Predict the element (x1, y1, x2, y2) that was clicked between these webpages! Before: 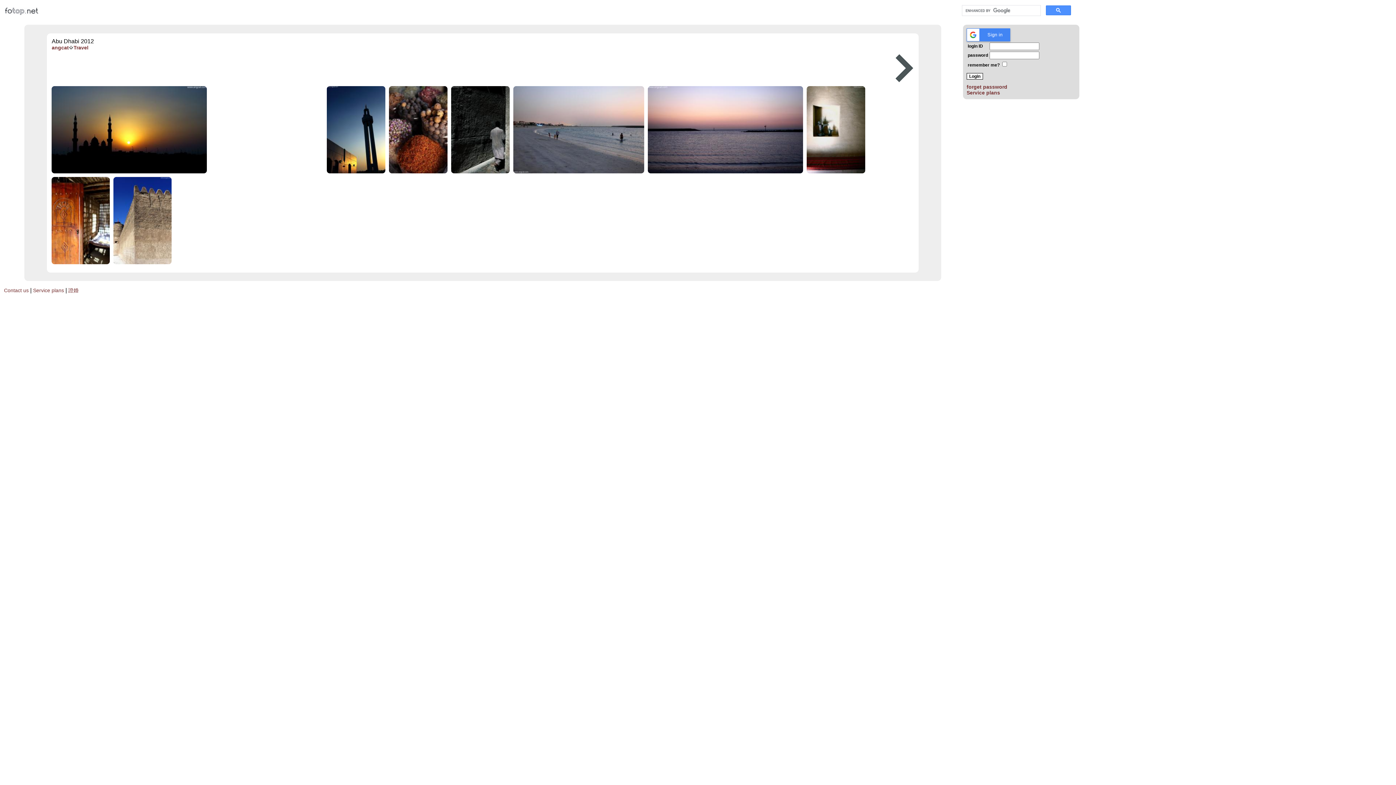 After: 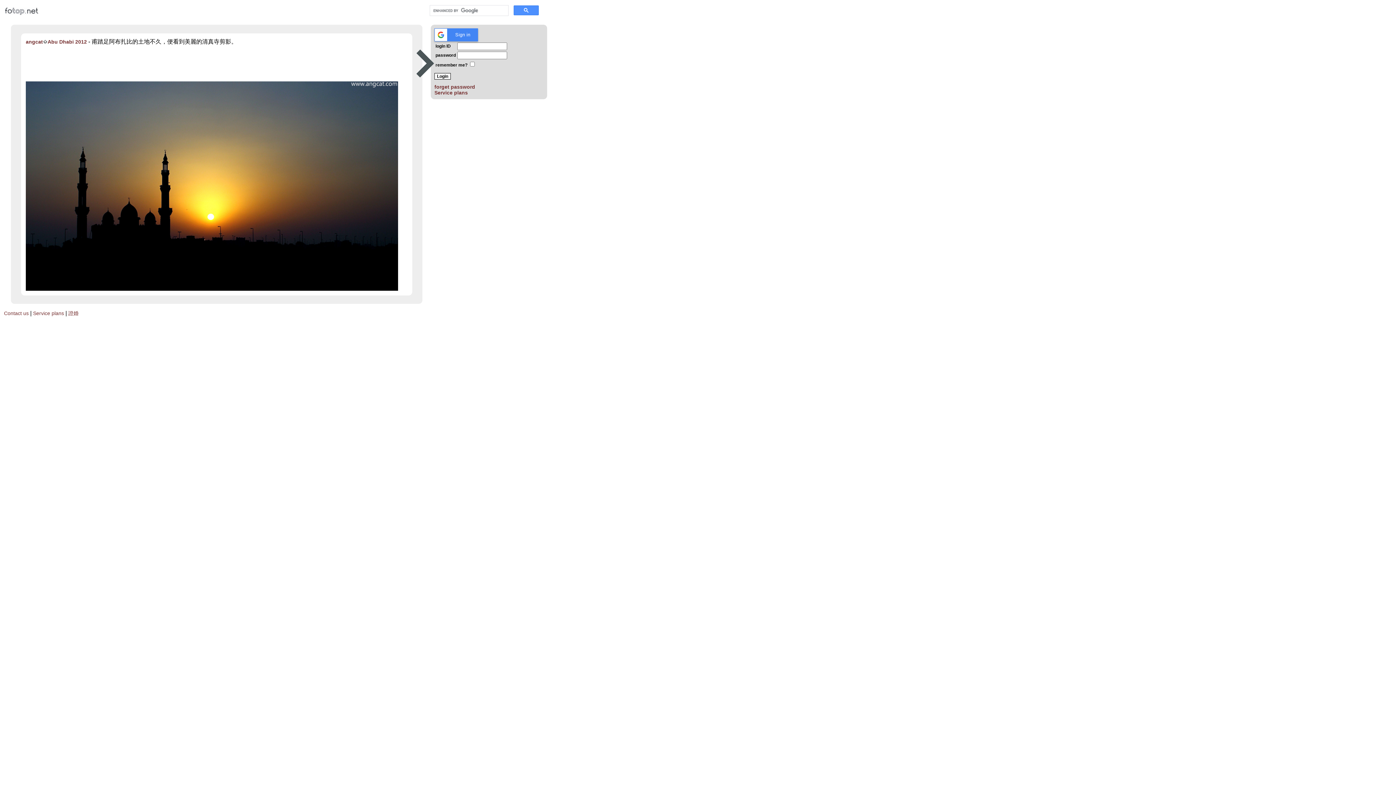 Action: bbox: (51, 86, 207, 173)